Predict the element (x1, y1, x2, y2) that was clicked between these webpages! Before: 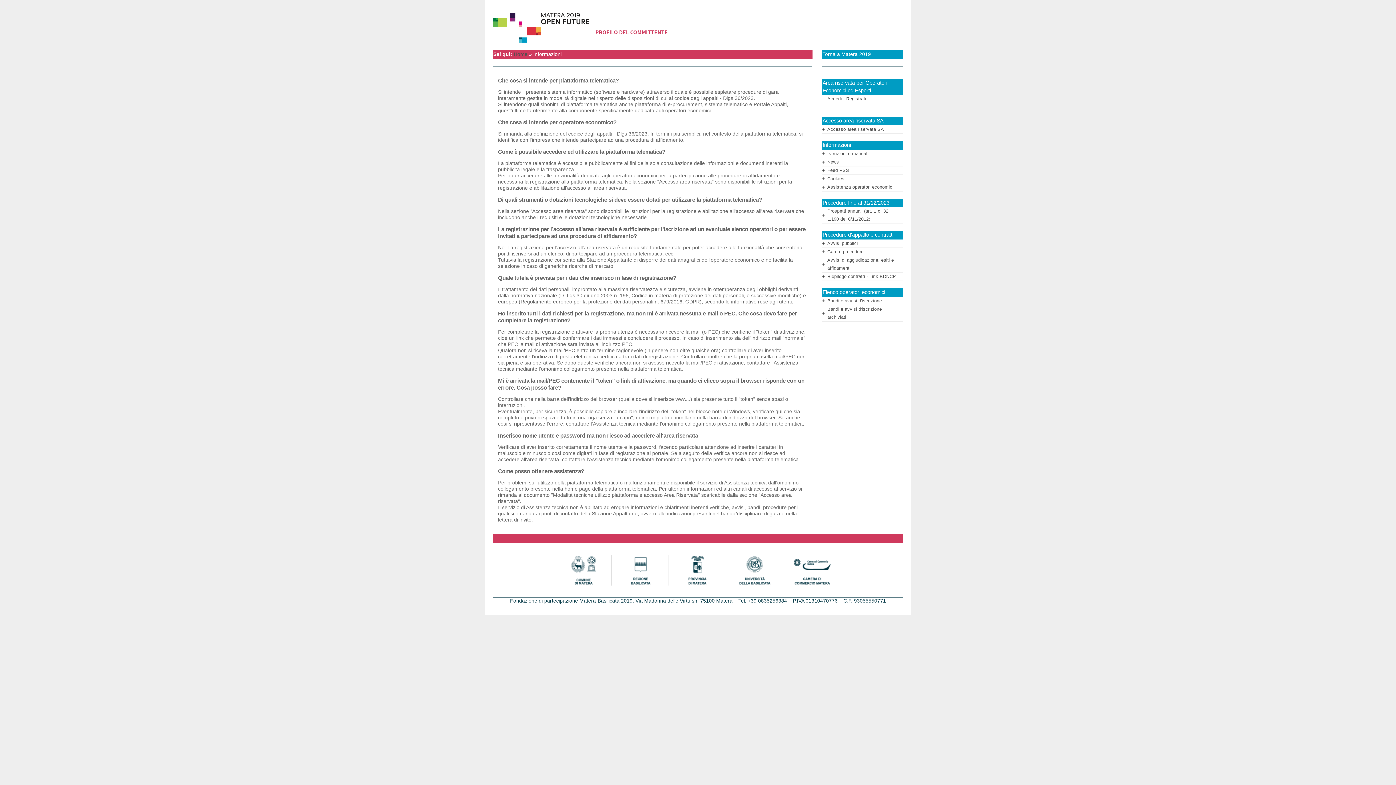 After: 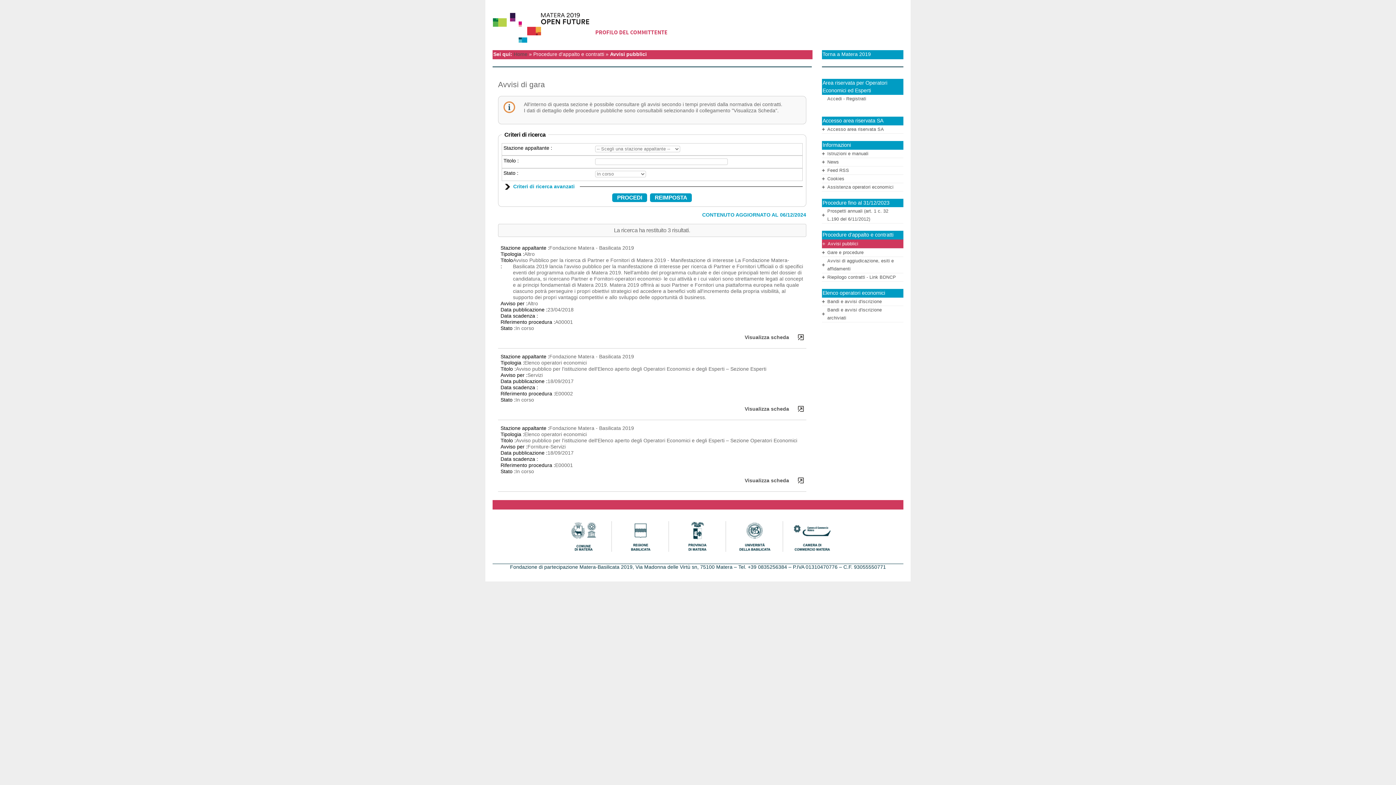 Action: bbox: (827, 241, 858, 246) label: Avvisi pubblici